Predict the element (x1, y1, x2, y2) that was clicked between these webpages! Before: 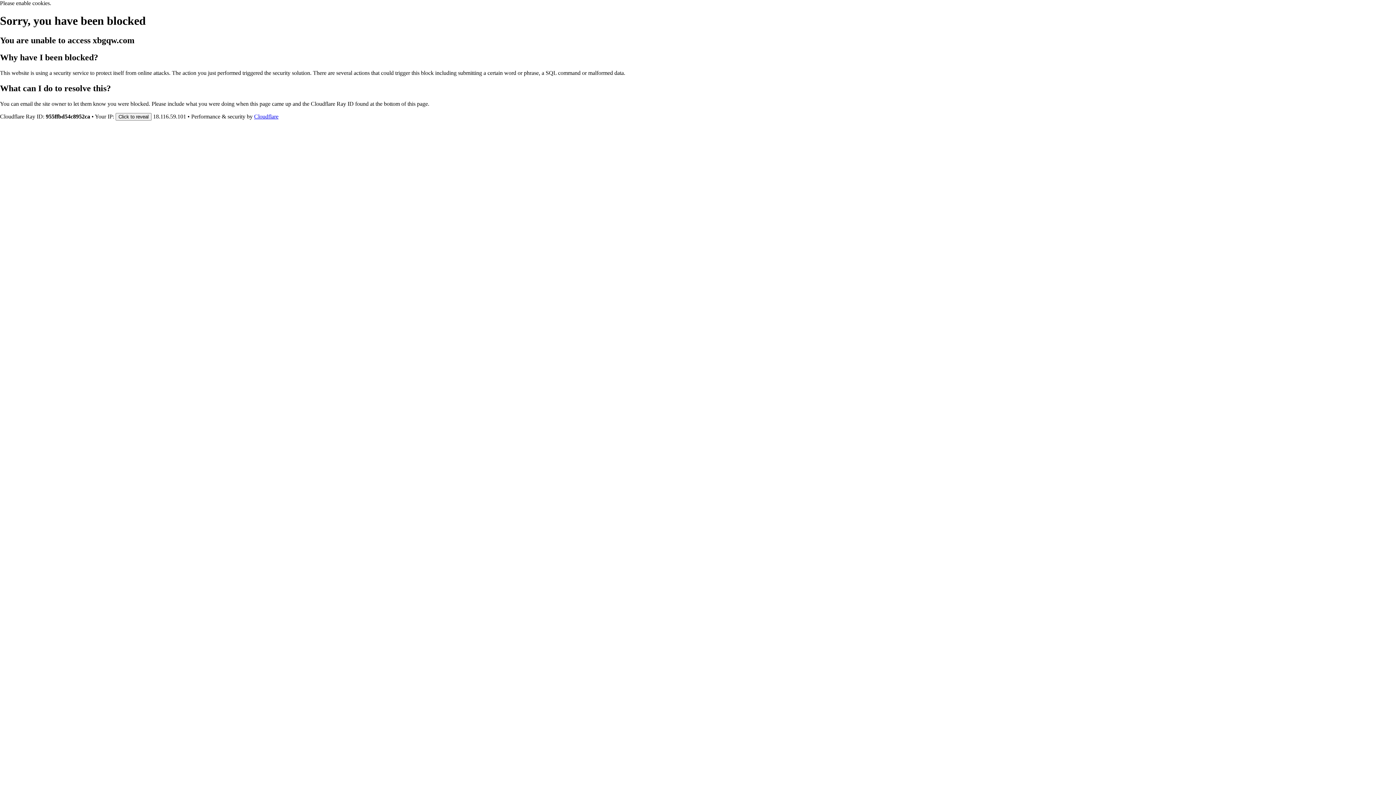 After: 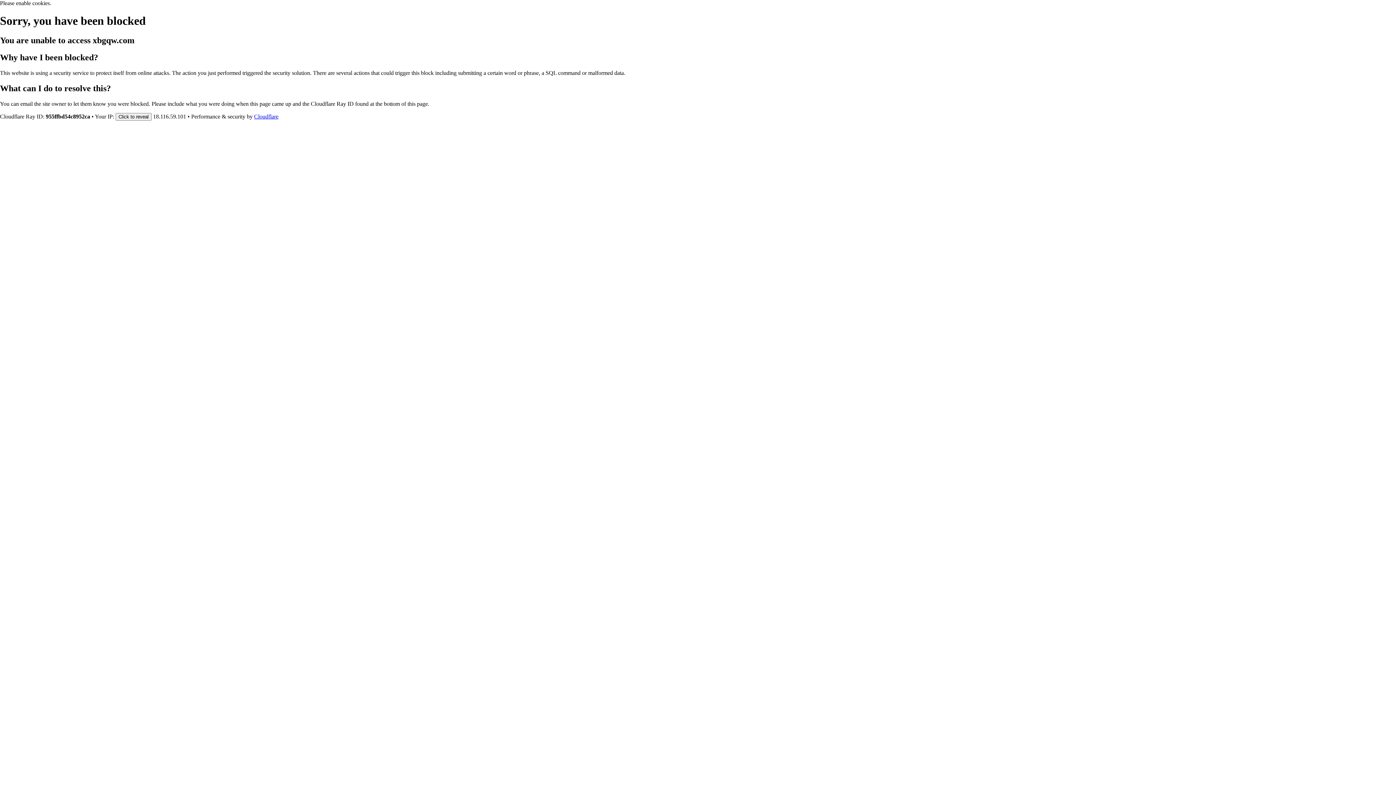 Action: bbox: (254, 113, 278, 119) label: Cloudflare